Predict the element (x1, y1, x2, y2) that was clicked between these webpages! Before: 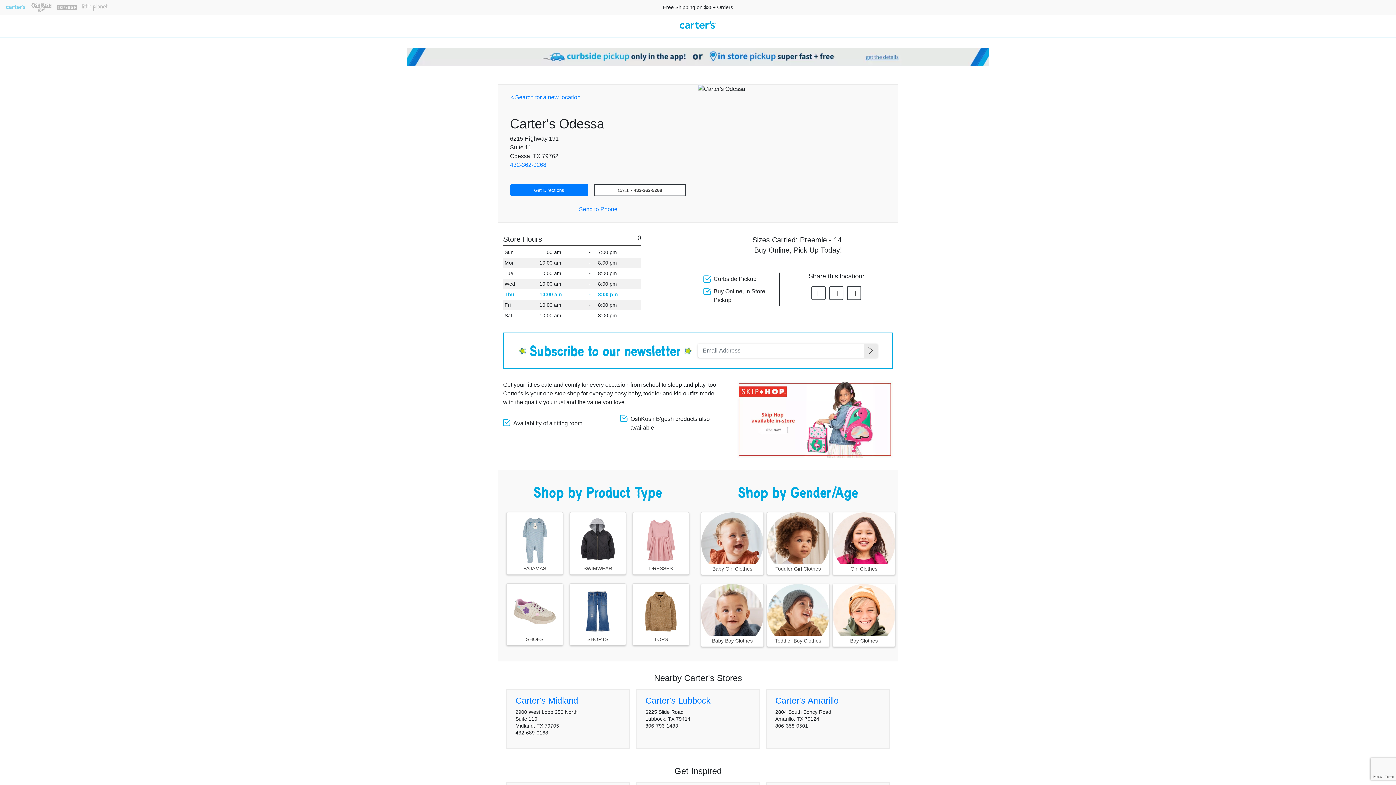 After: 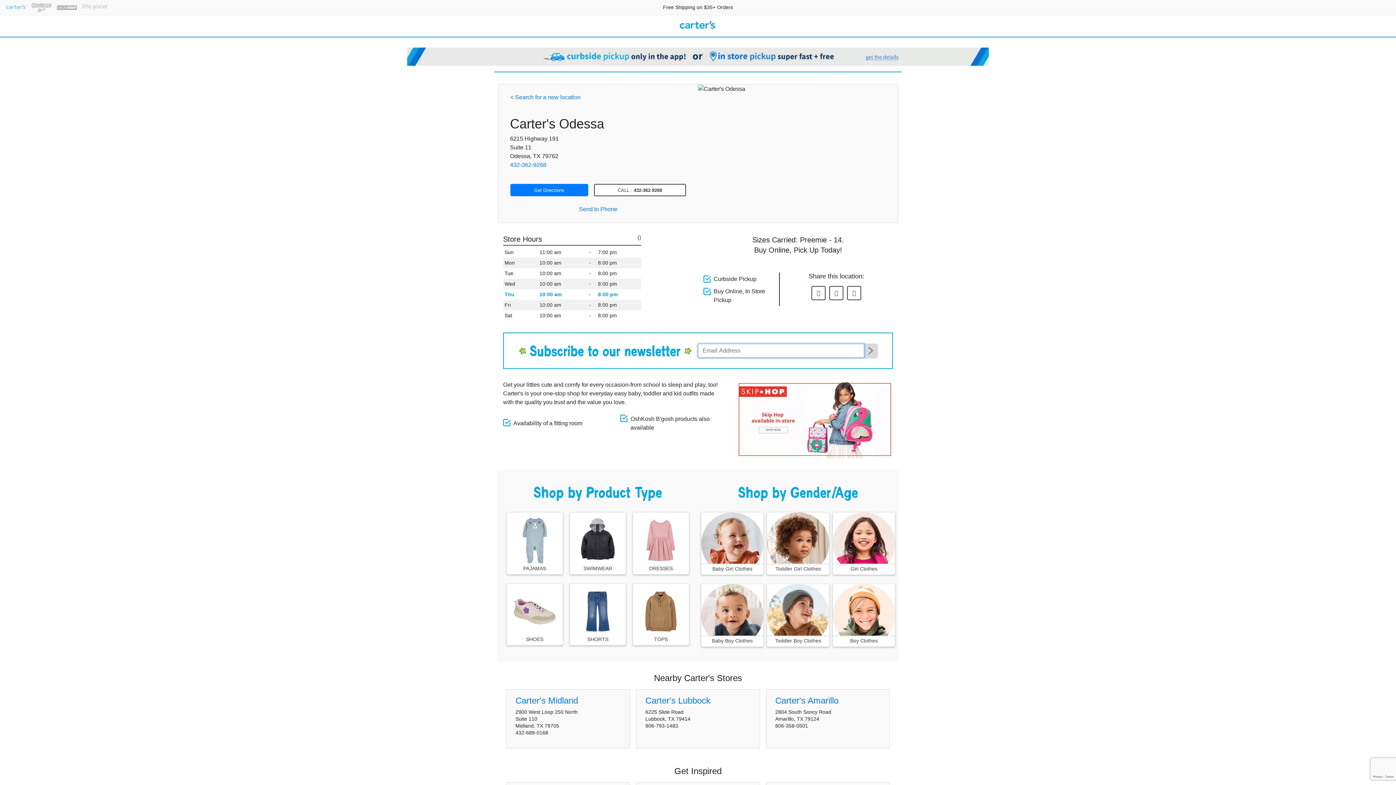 Action: bbox: (864, 343, 877, 357) label: join now